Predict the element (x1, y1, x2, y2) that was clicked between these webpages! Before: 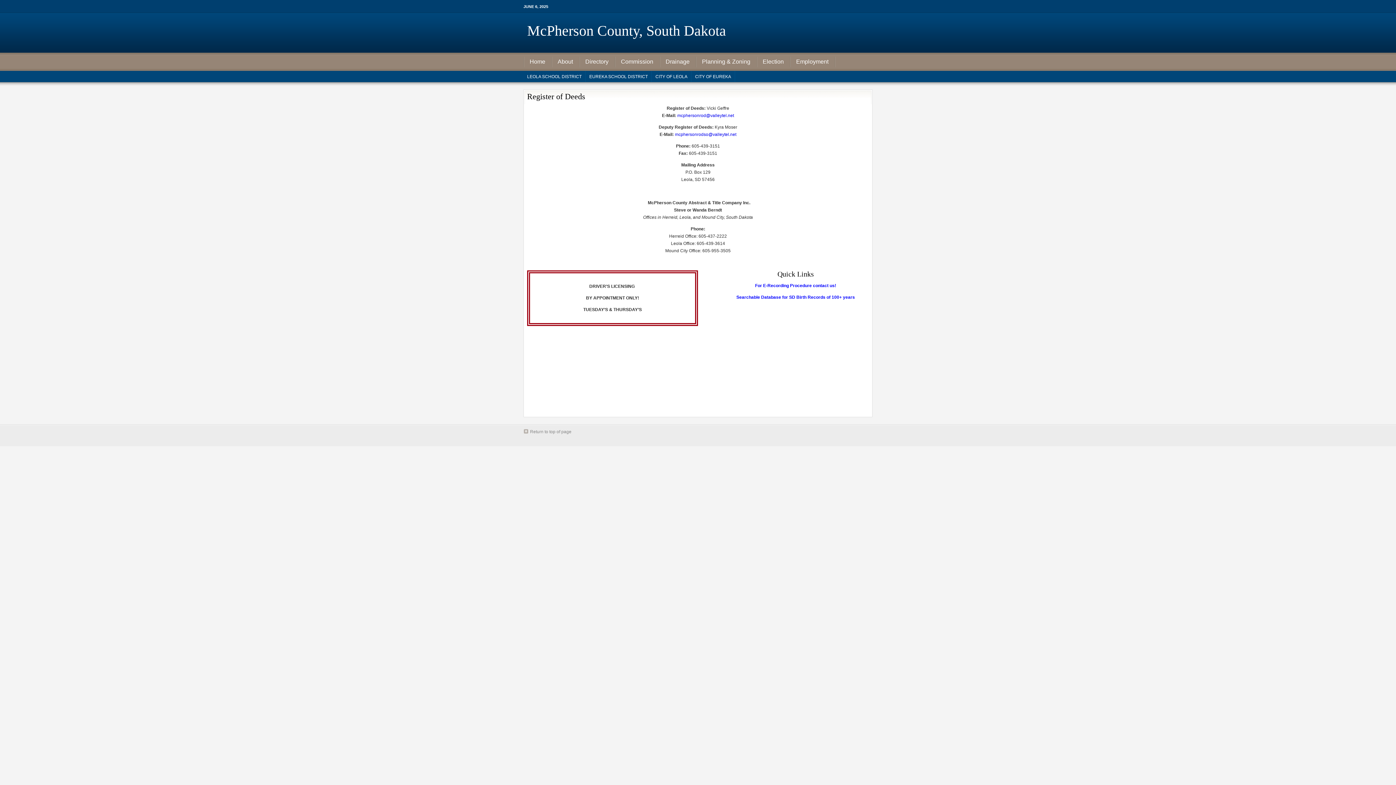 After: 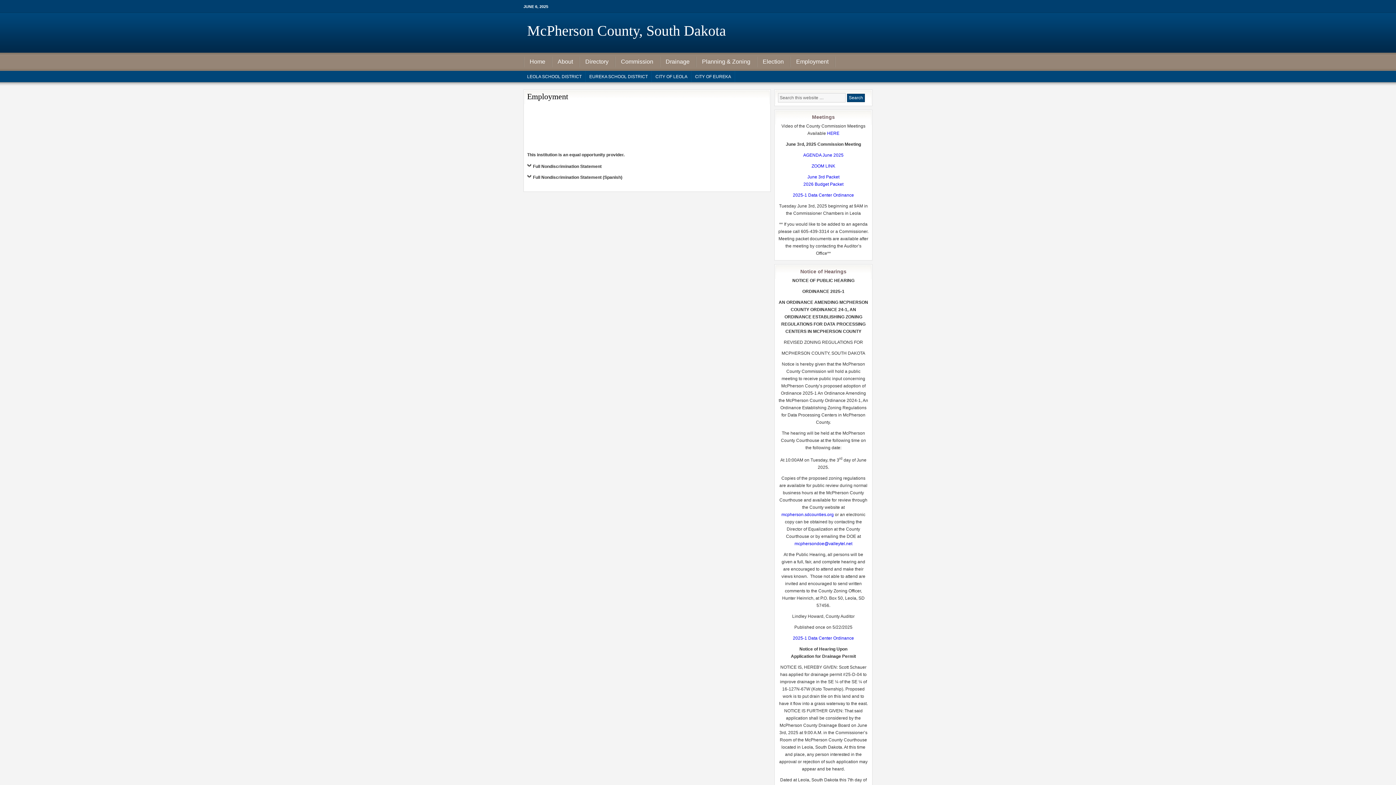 Action: label: Employment bbox: (790, 56, 835, 67)